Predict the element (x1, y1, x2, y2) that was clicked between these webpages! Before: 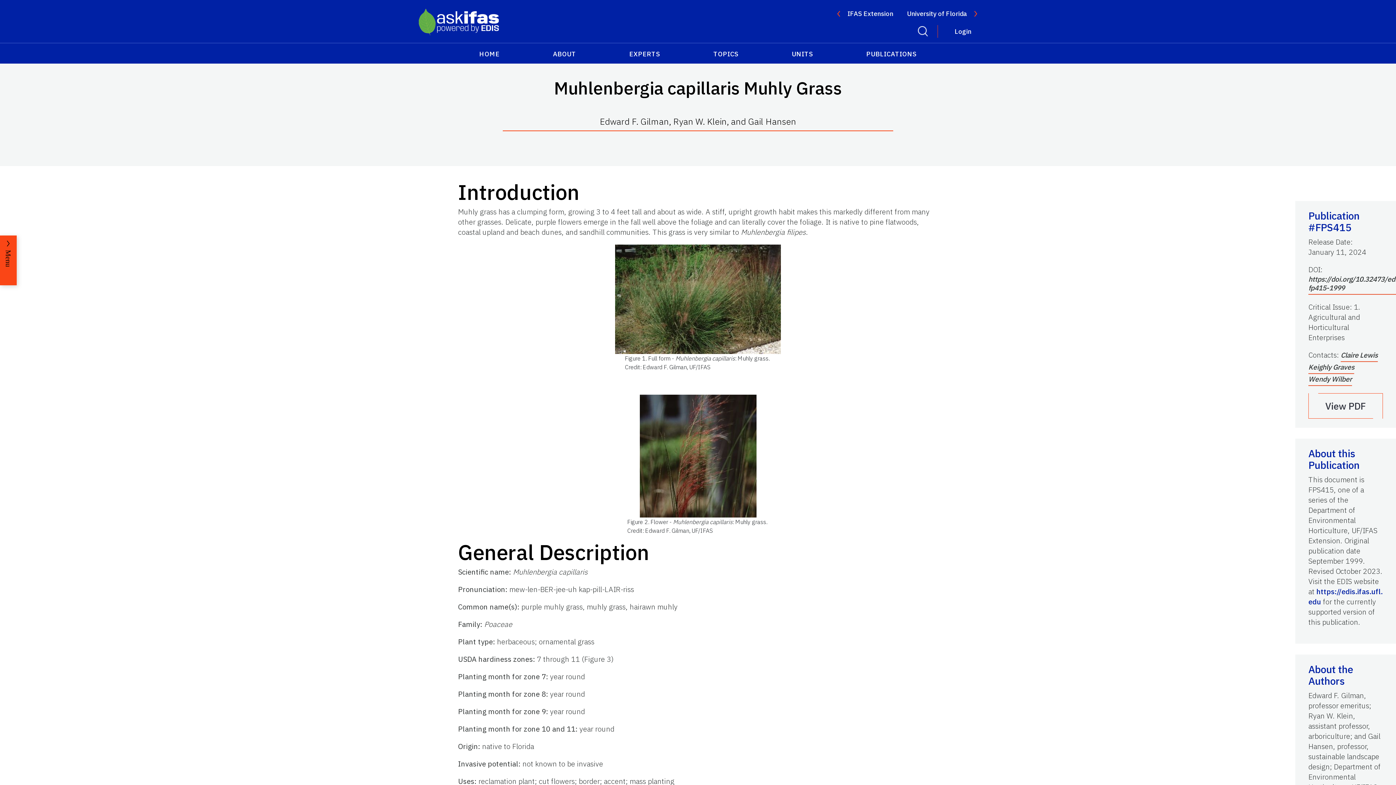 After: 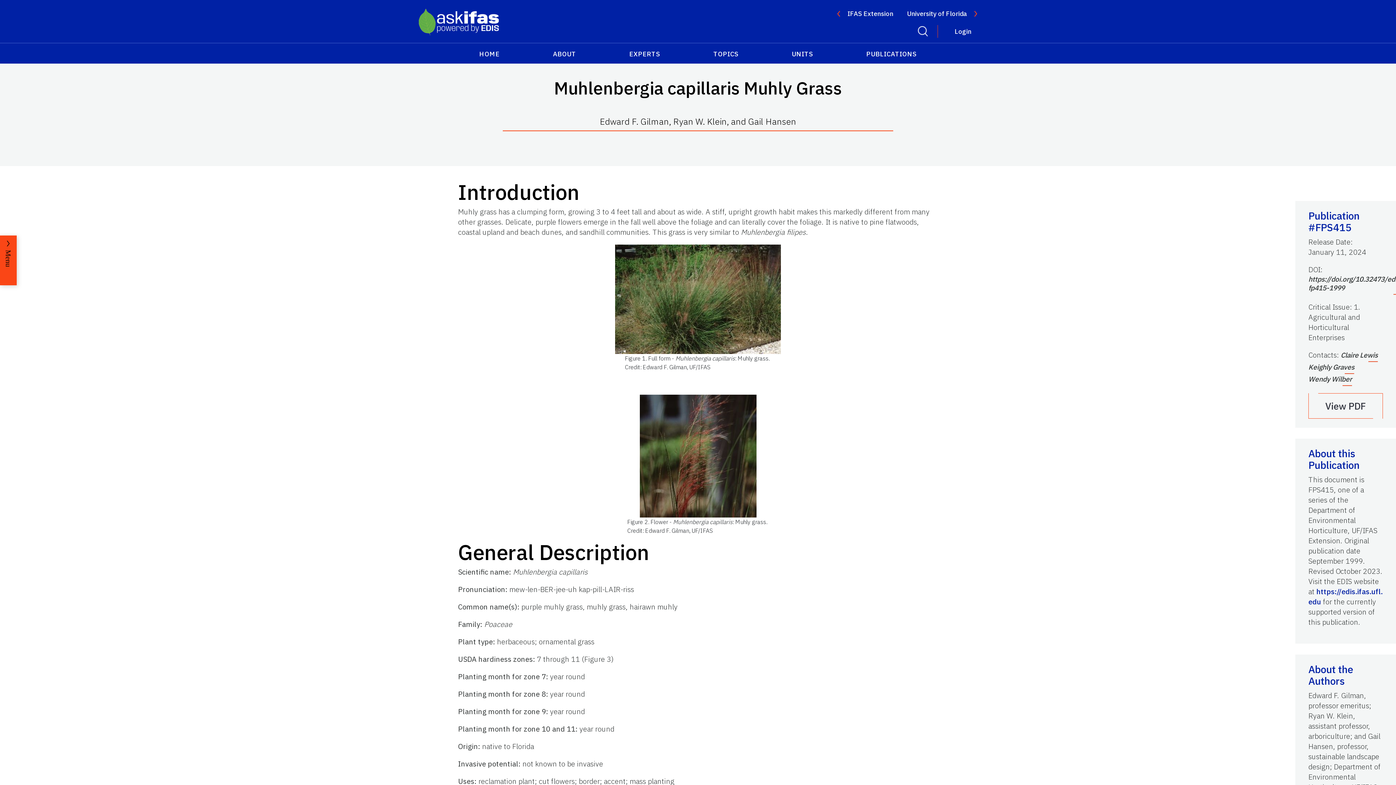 Action: label: Claire Lewis bbox: (1341, 350, 1378, 362)